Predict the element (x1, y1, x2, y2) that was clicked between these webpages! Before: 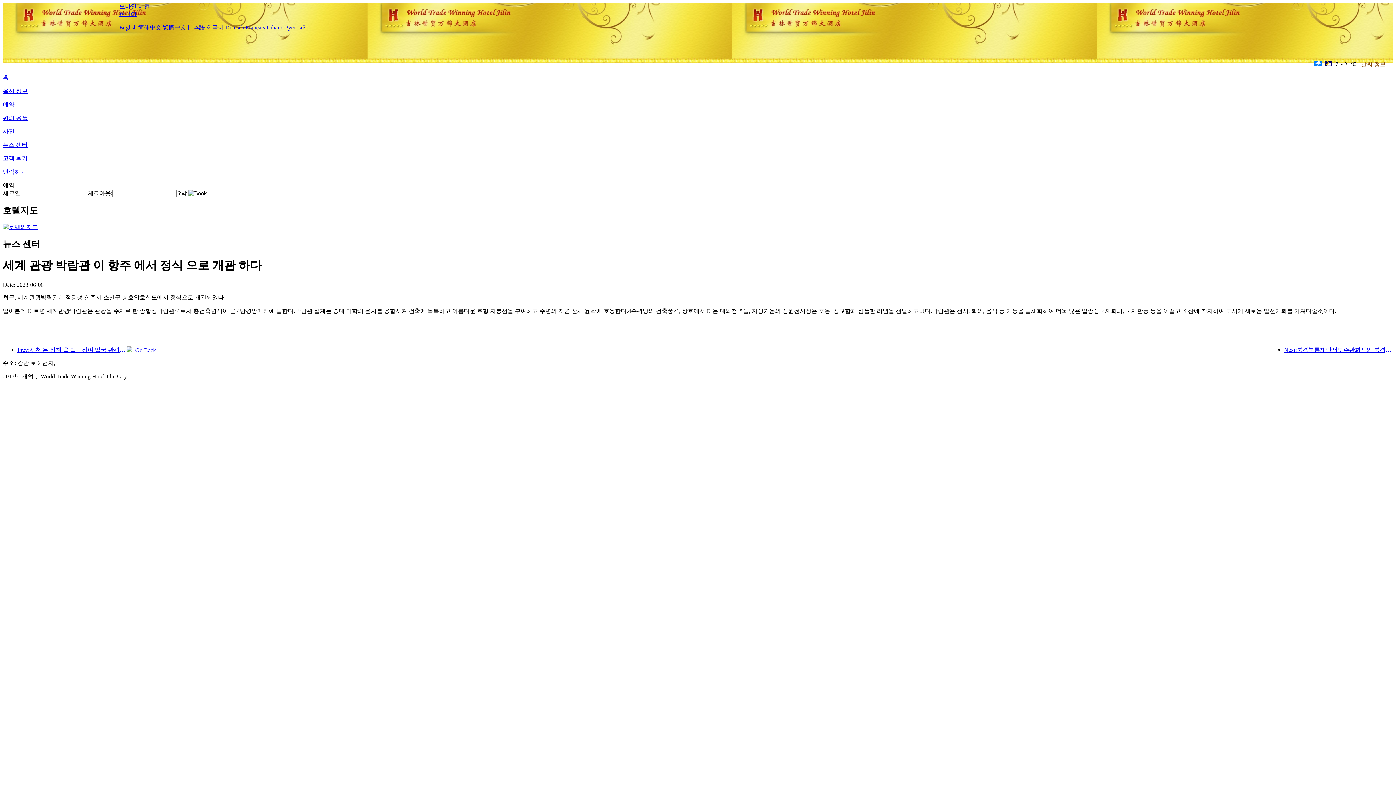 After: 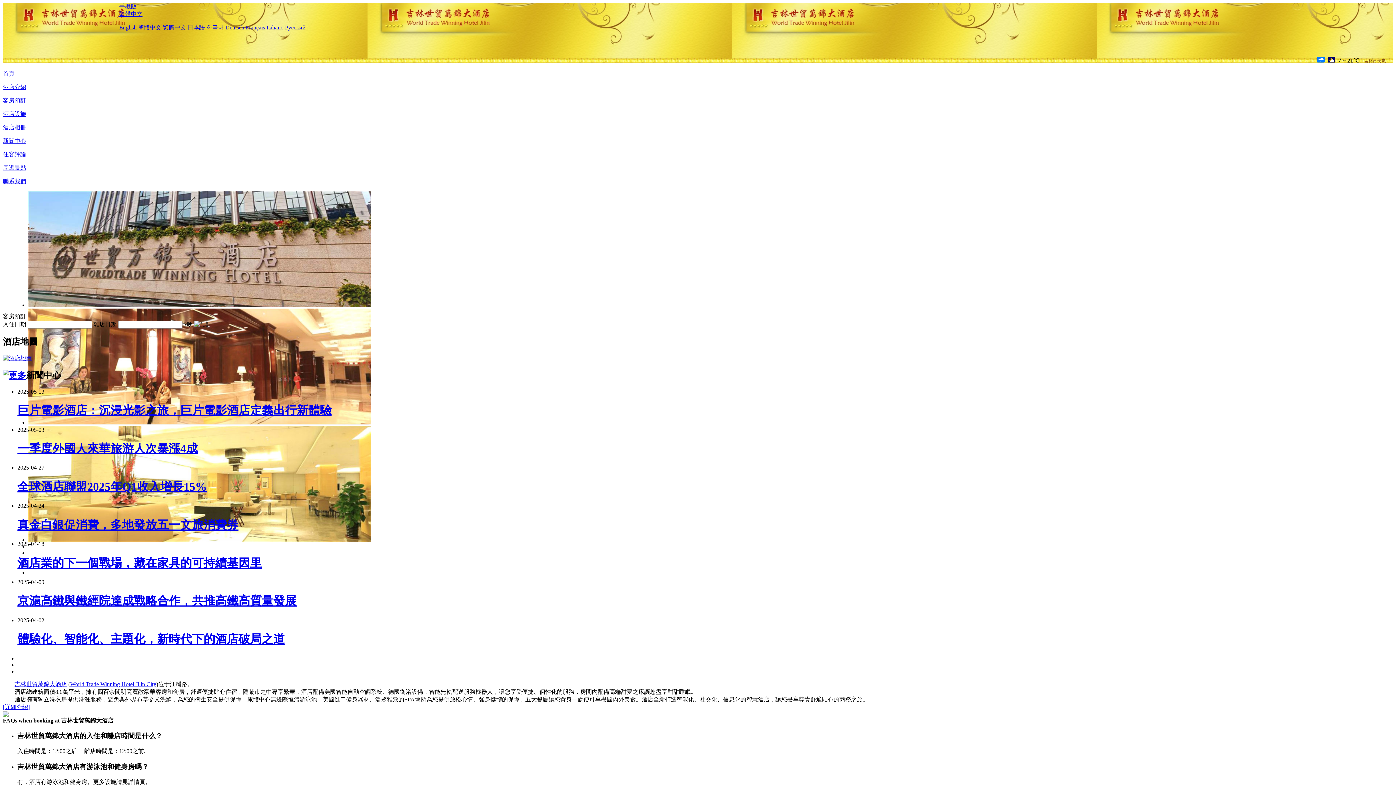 Action: bbox: (162, 24, 186, 30) label: 繁體中文